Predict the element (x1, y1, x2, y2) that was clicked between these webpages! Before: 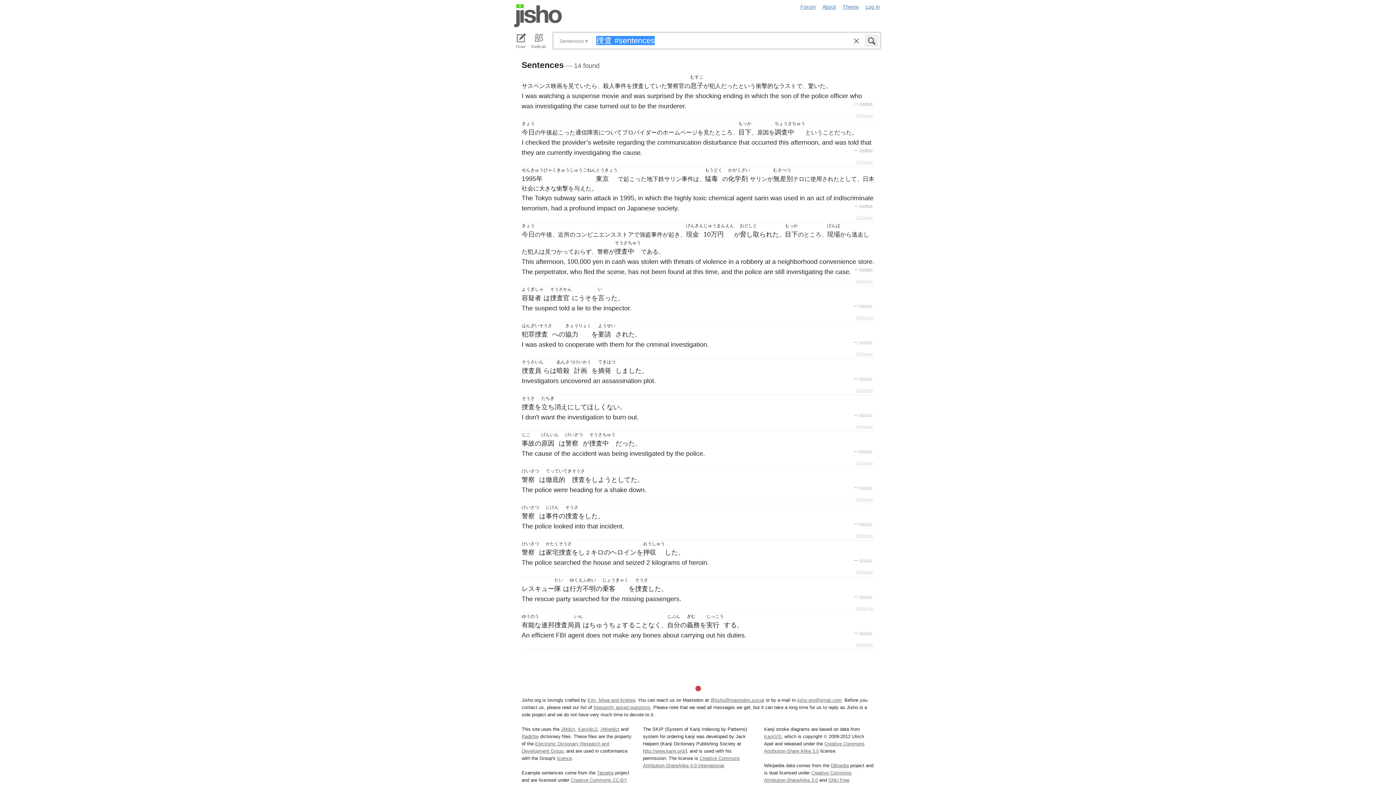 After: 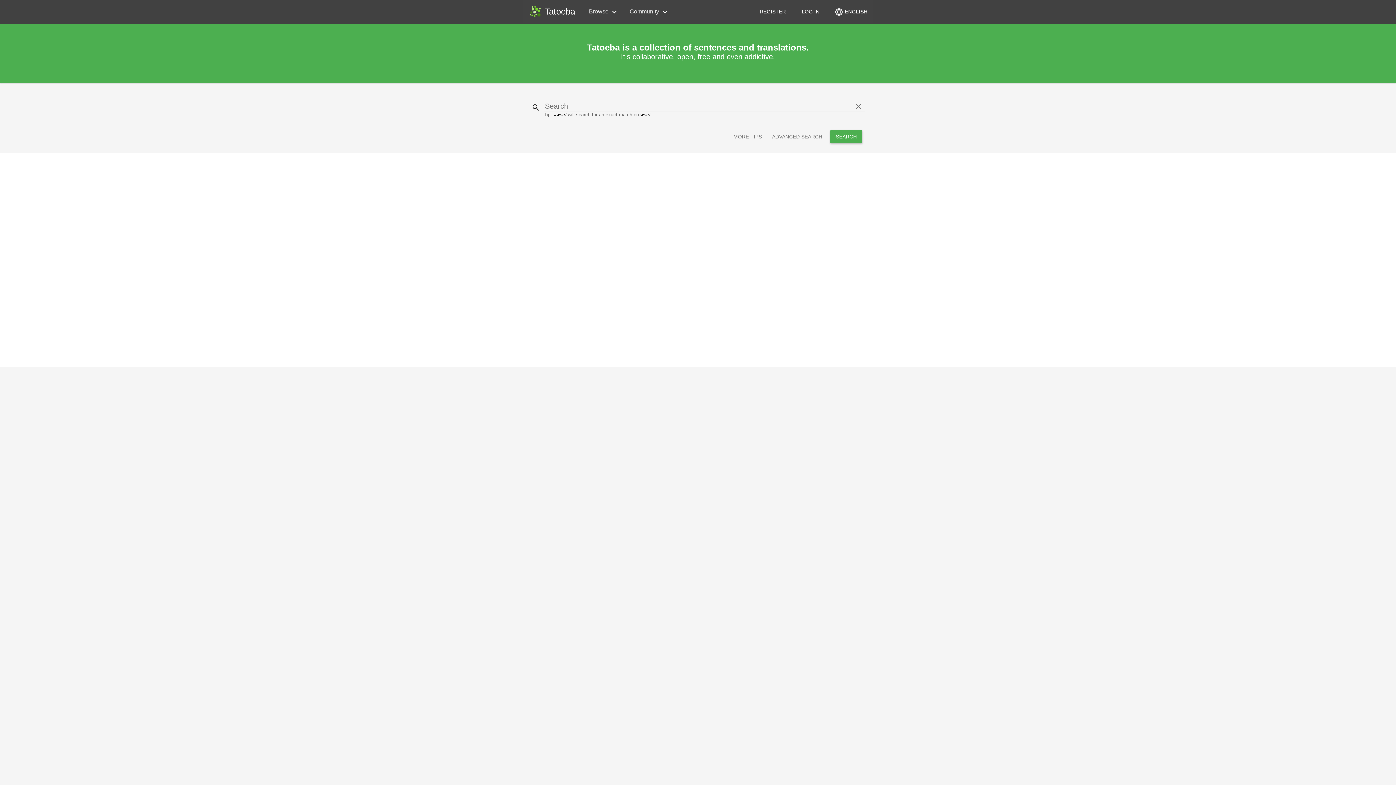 Action: bbox: (597, 770, 613, 776) label: Tatoeba